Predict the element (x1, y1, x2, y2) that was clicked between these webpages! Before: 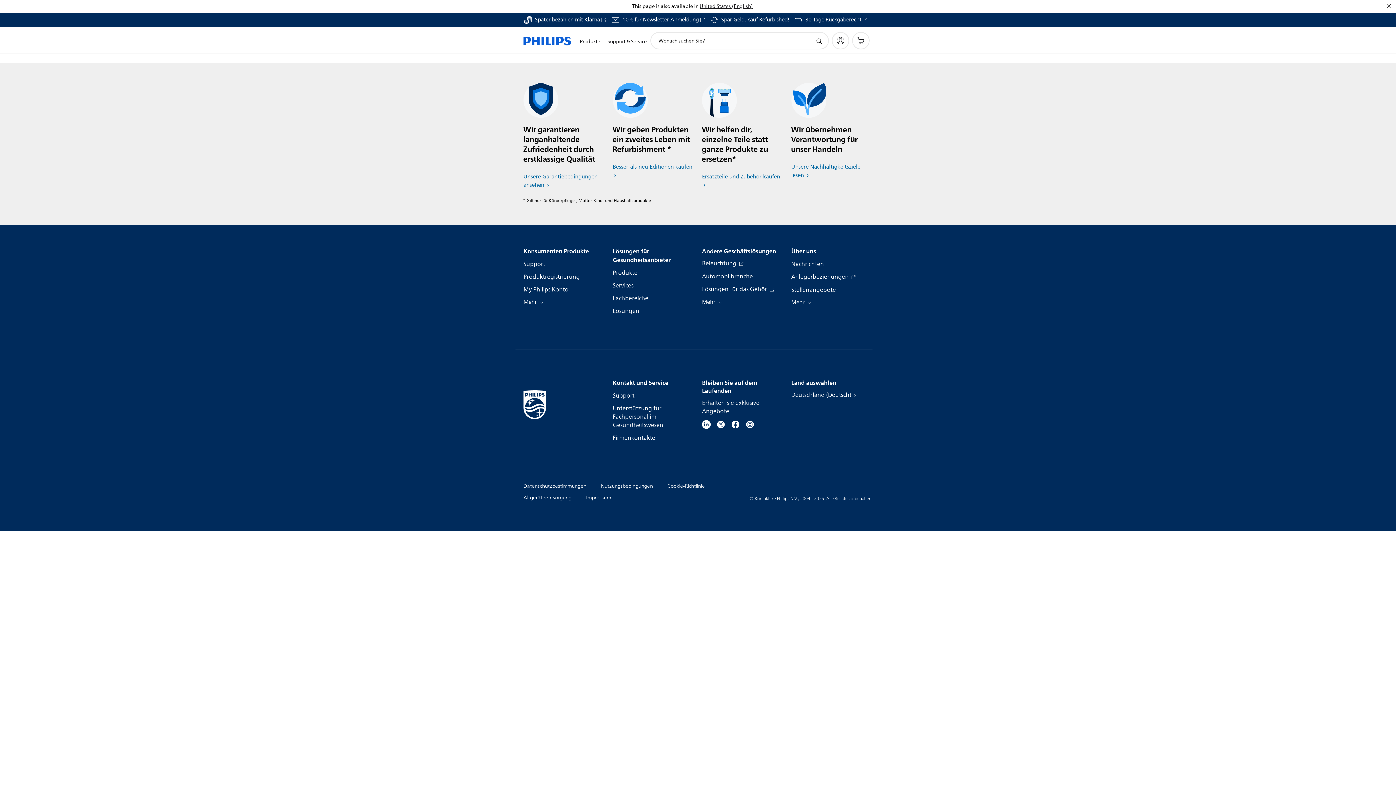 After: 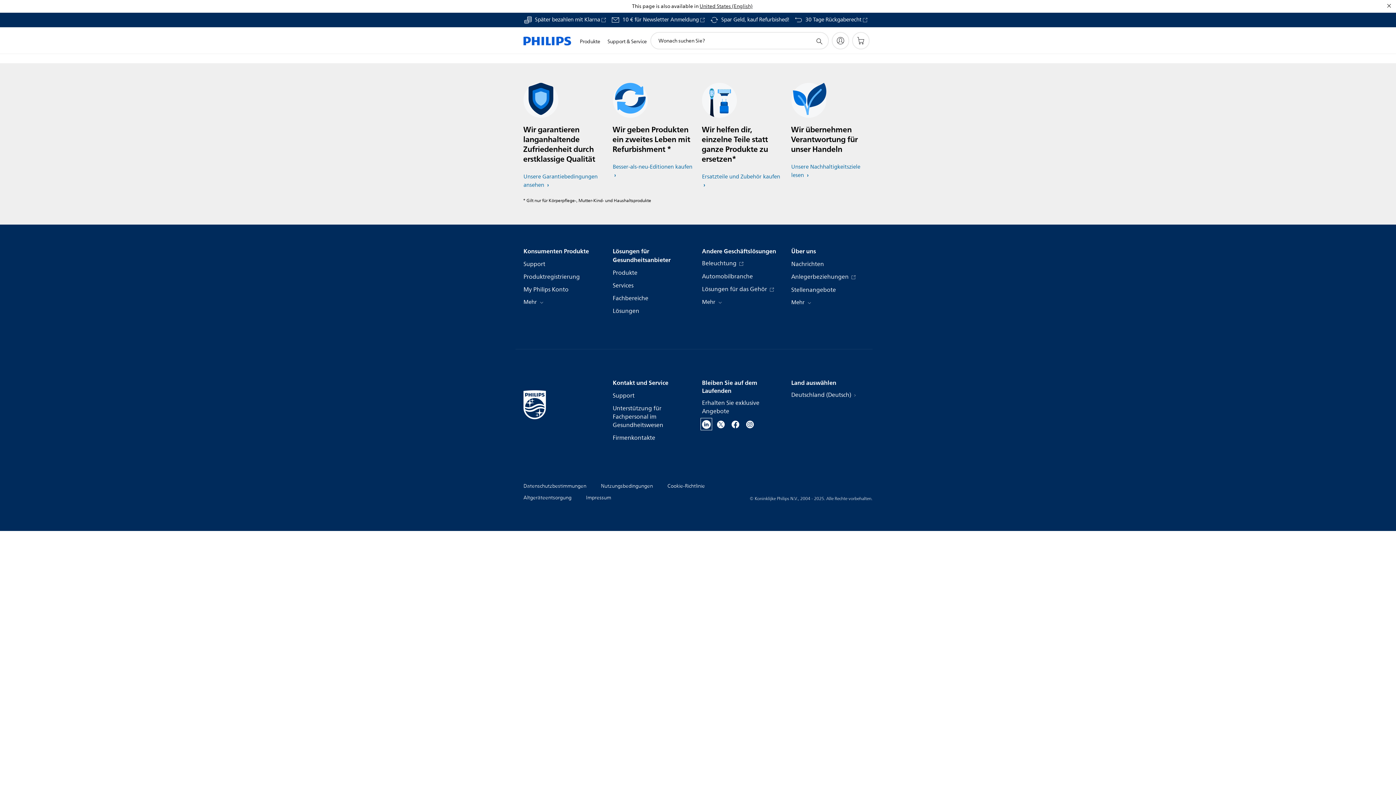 Action: bbox: (702, 419, 710, 428)